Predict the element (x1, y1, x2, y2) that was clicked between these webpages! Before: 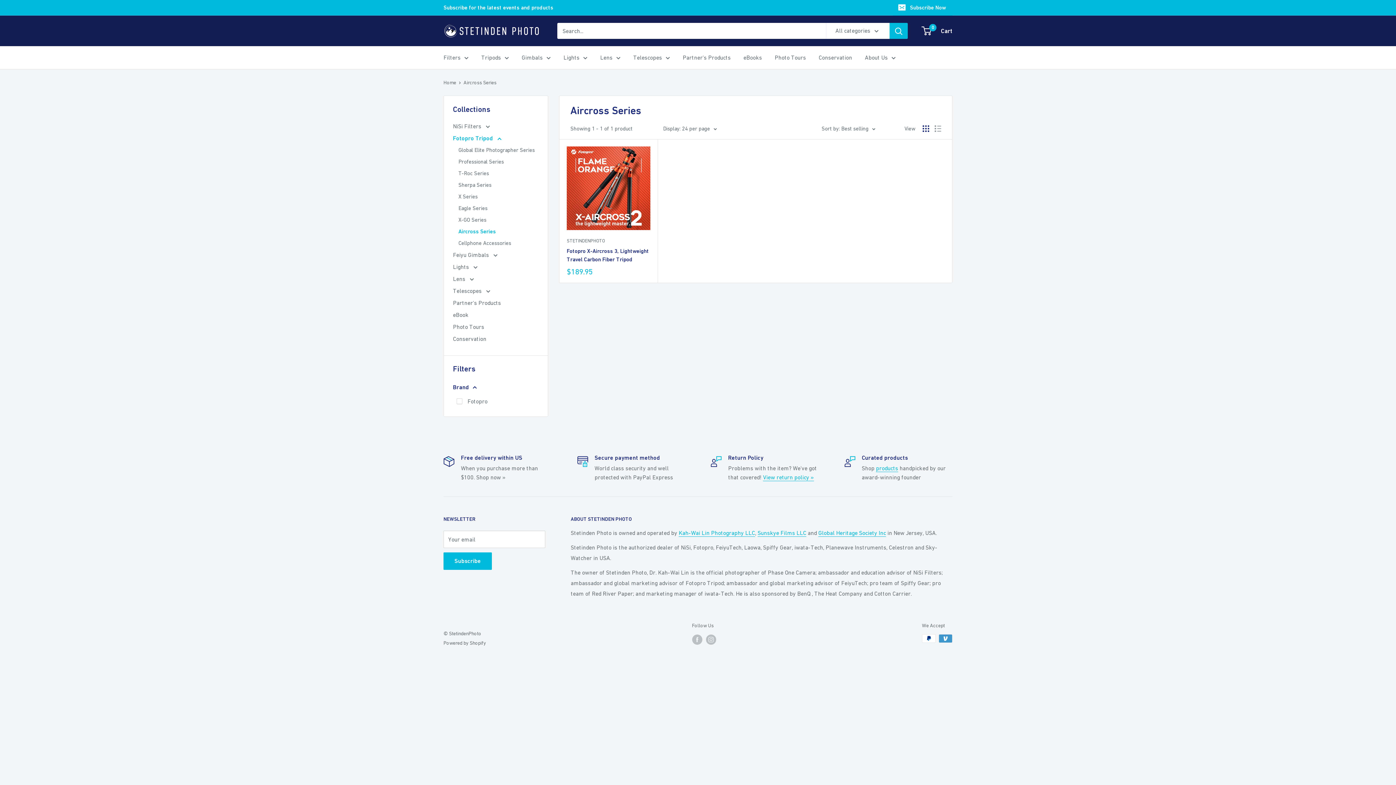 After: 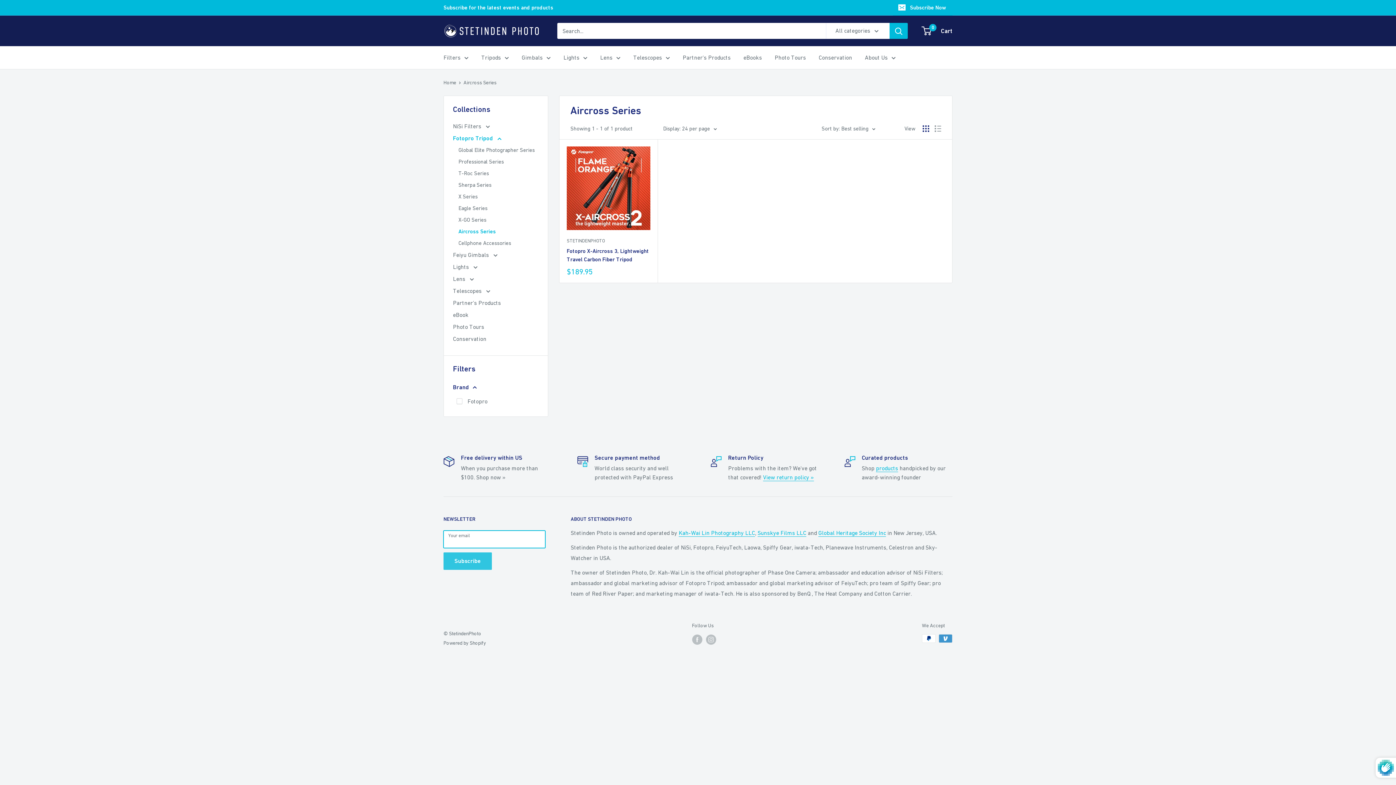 Action: bbox: (443, 552, 492, 570) label: Subscribe